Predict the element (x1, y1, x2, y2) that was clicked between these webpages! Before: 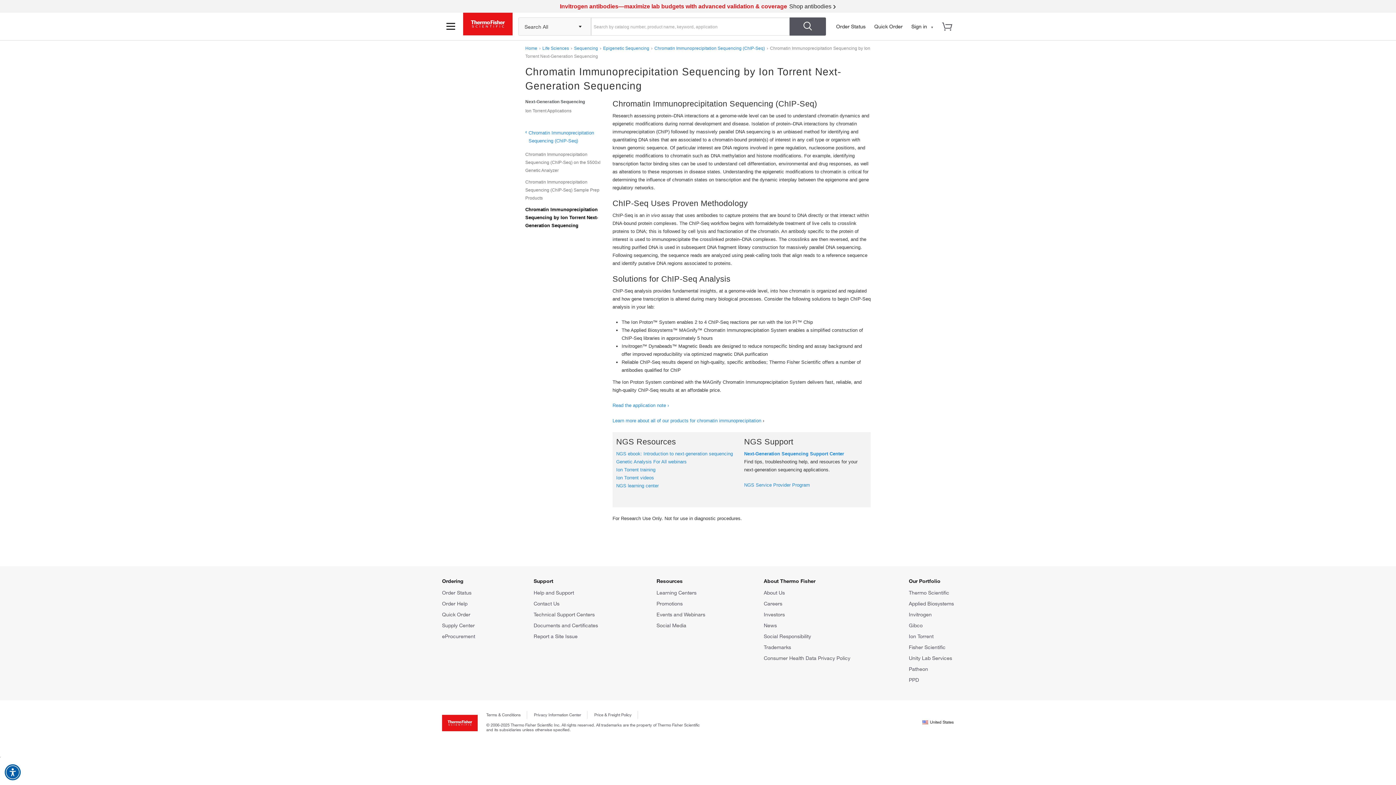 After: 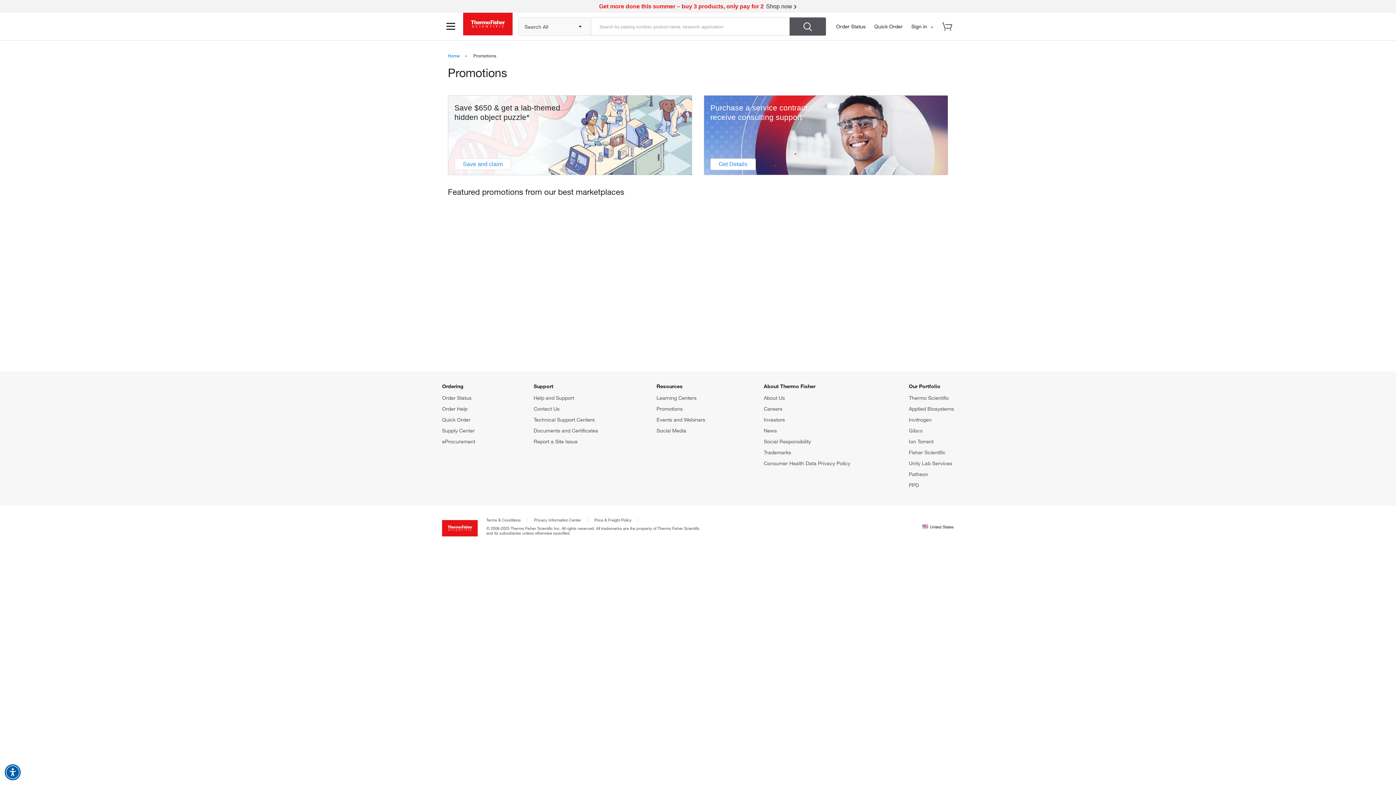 Action: bbox: (656, 600, 682, 606) label: Promotions